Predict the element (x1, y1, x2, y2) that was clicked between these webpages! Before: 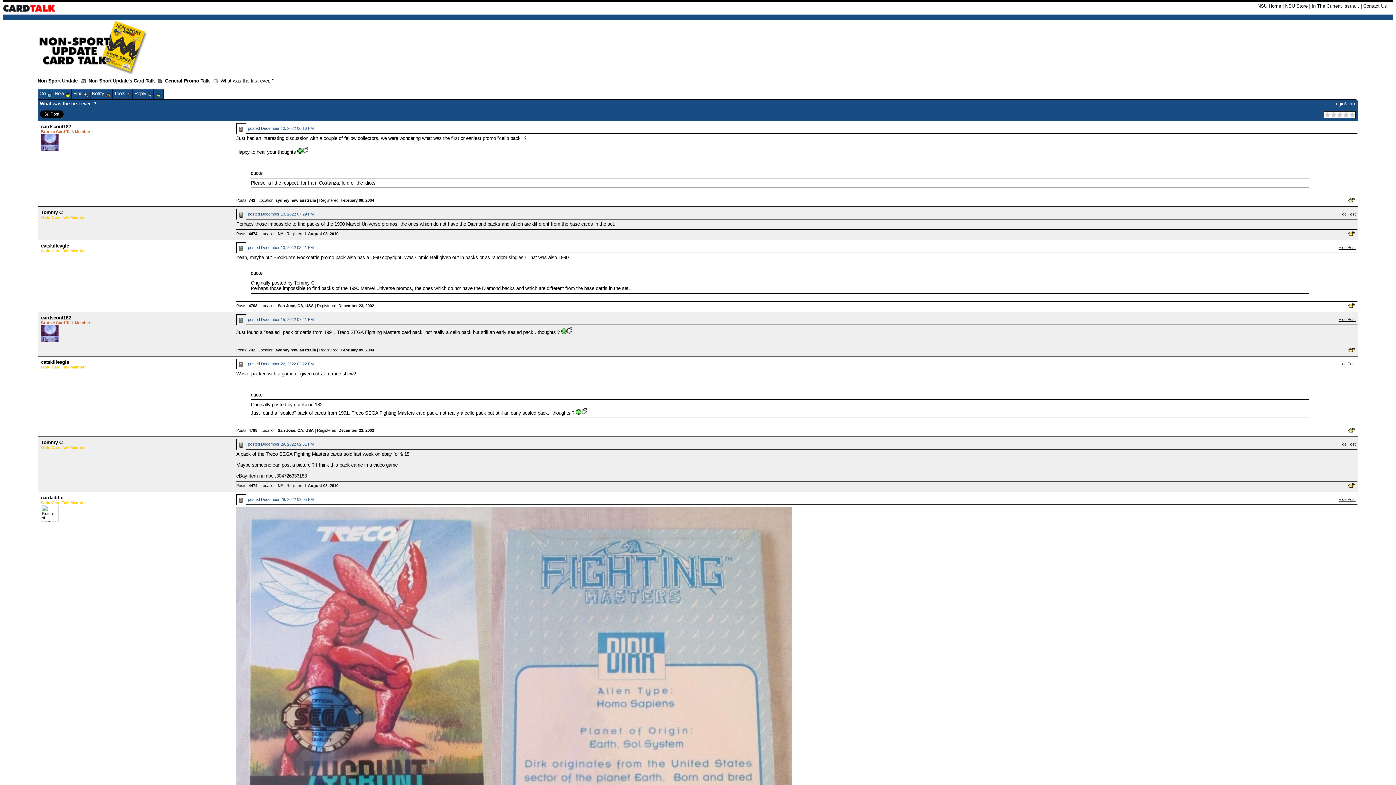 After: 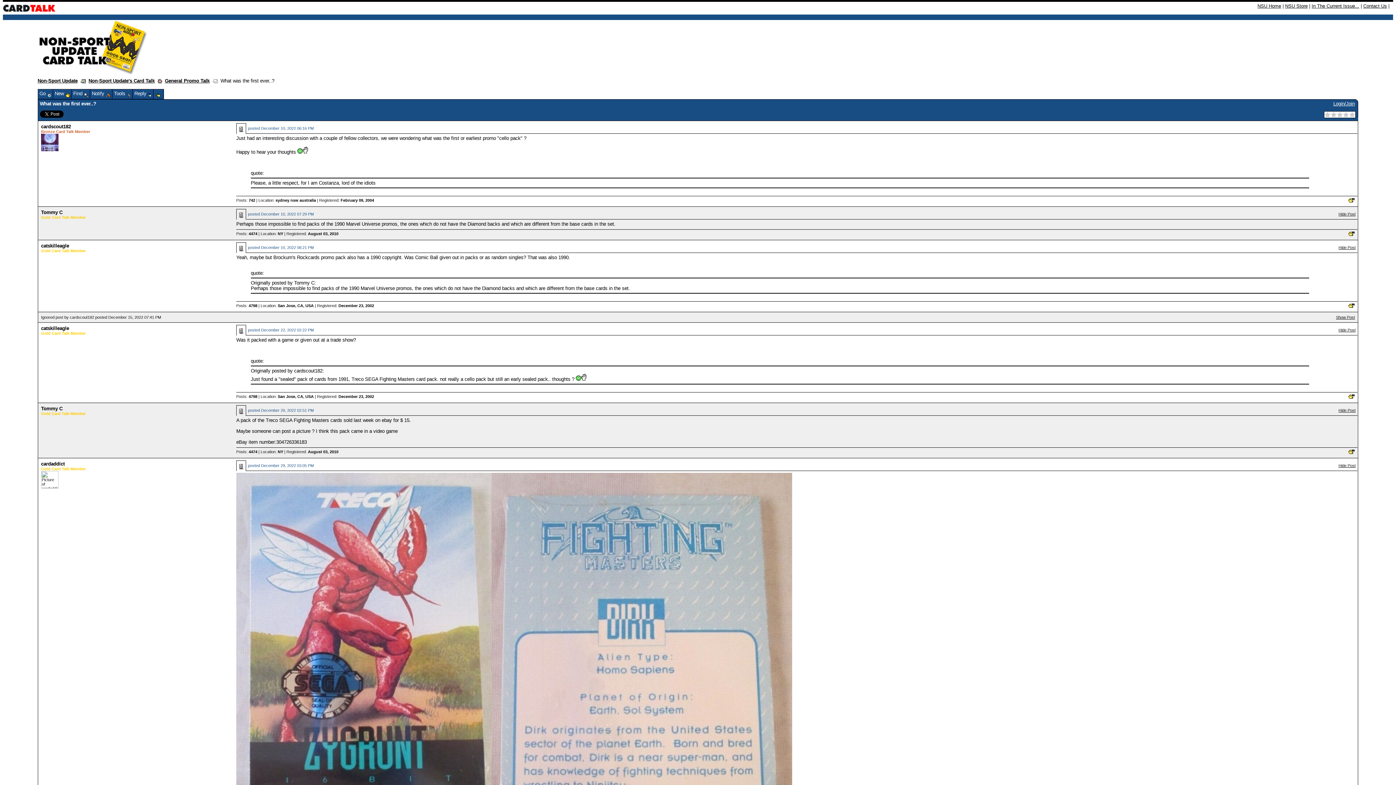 Action: label: Hide Post bbox: (1338, 317, 1355, 321)